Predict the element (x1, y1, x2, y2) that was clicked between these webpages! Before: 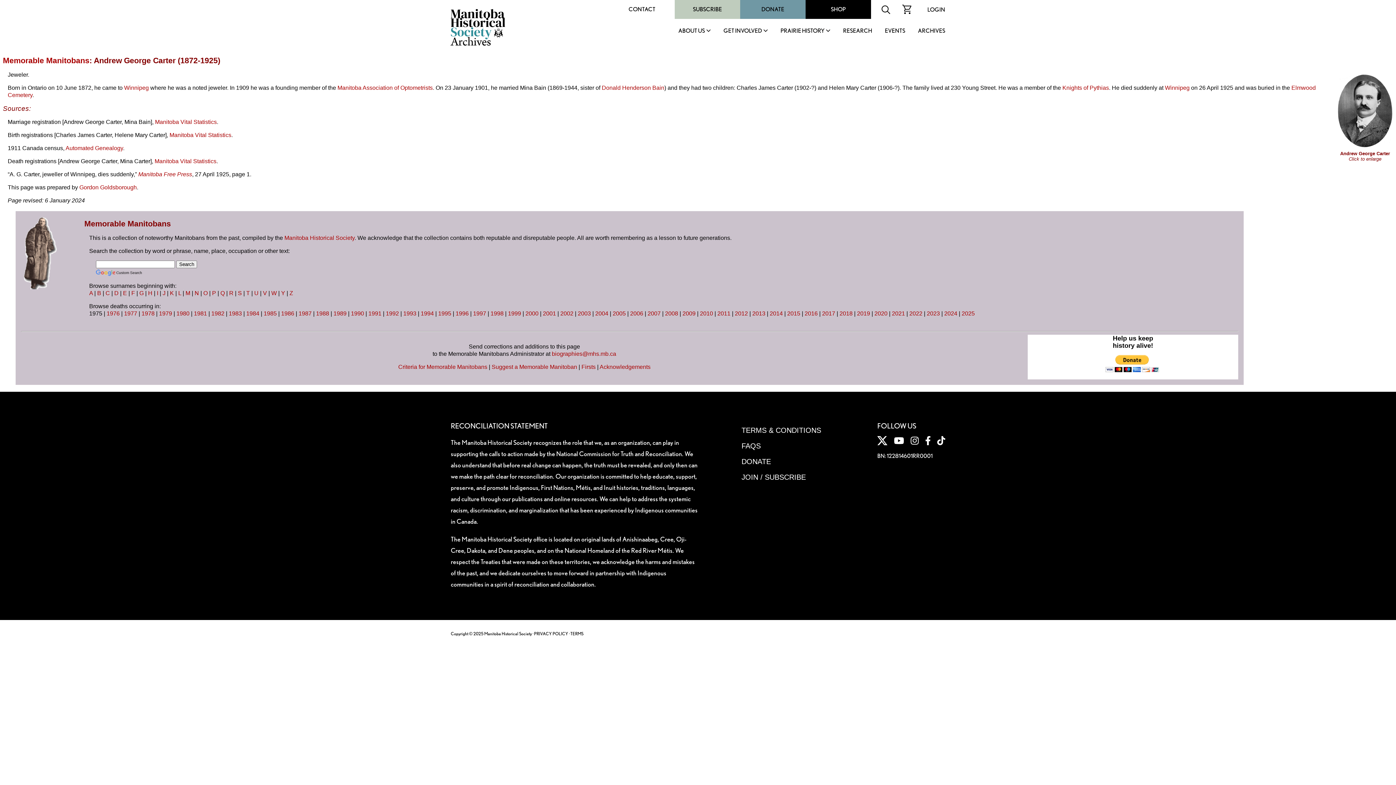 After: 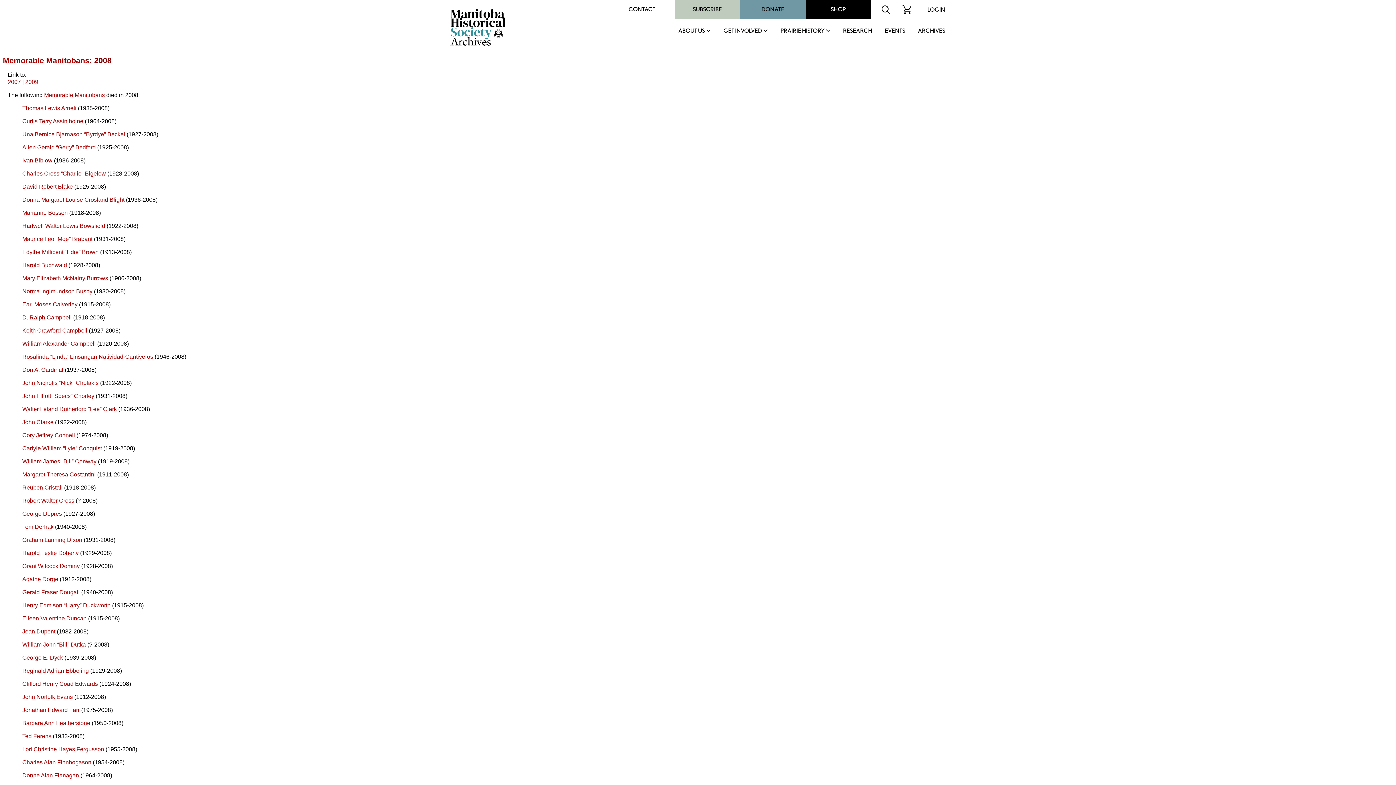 Action: bbox: (665, 310, 678, 316) label: 2008